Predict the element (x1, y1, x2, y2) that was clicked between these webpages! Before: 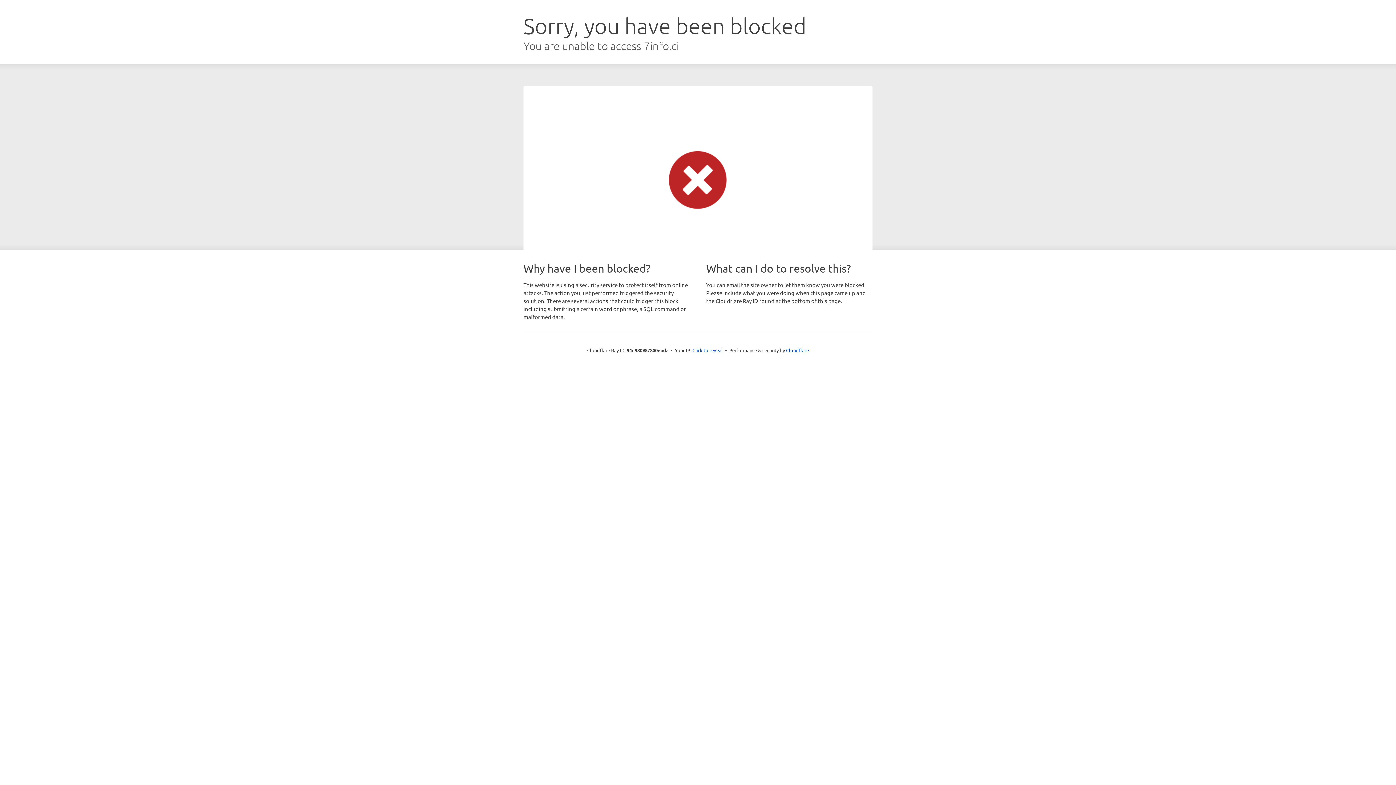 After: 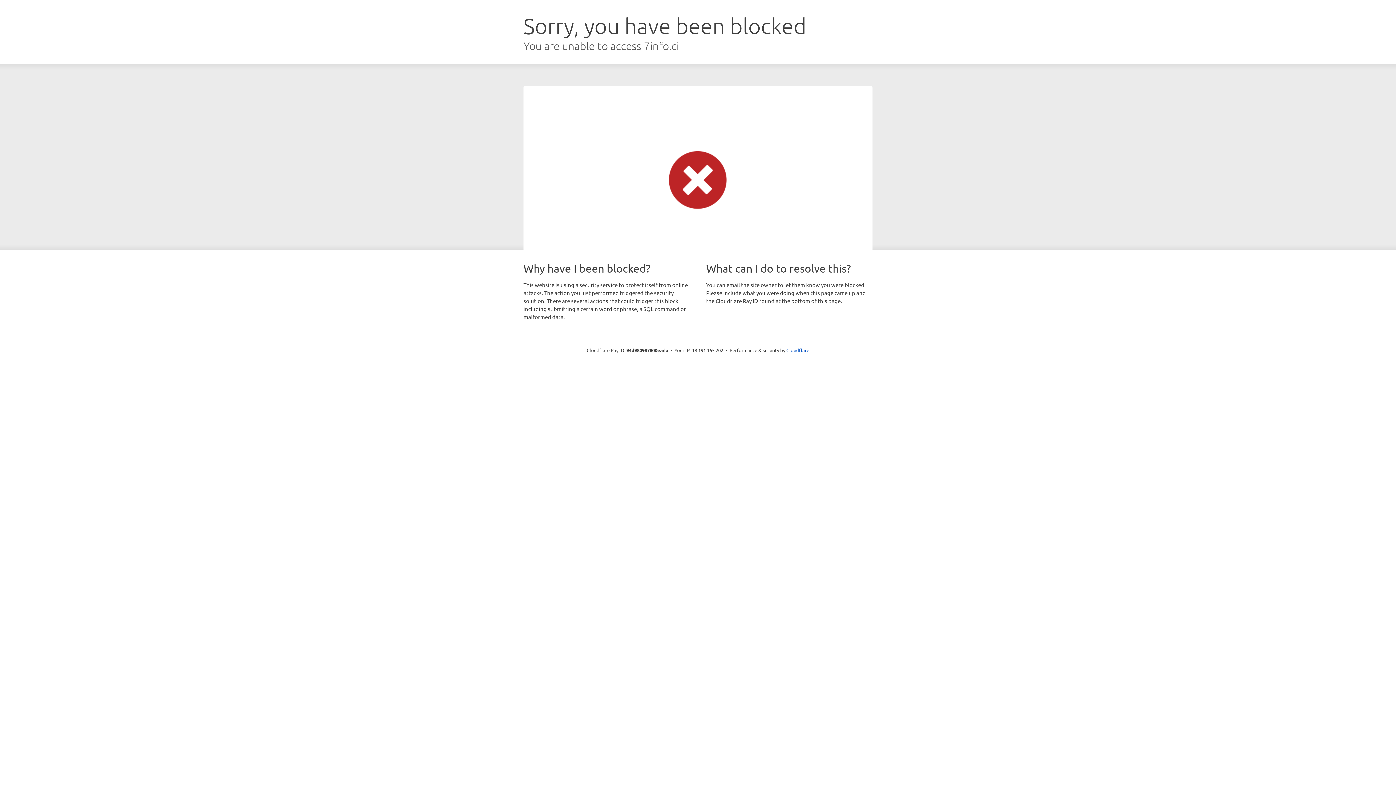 Action: bbox: (692, 346, 723, 353) label: Click to reveal